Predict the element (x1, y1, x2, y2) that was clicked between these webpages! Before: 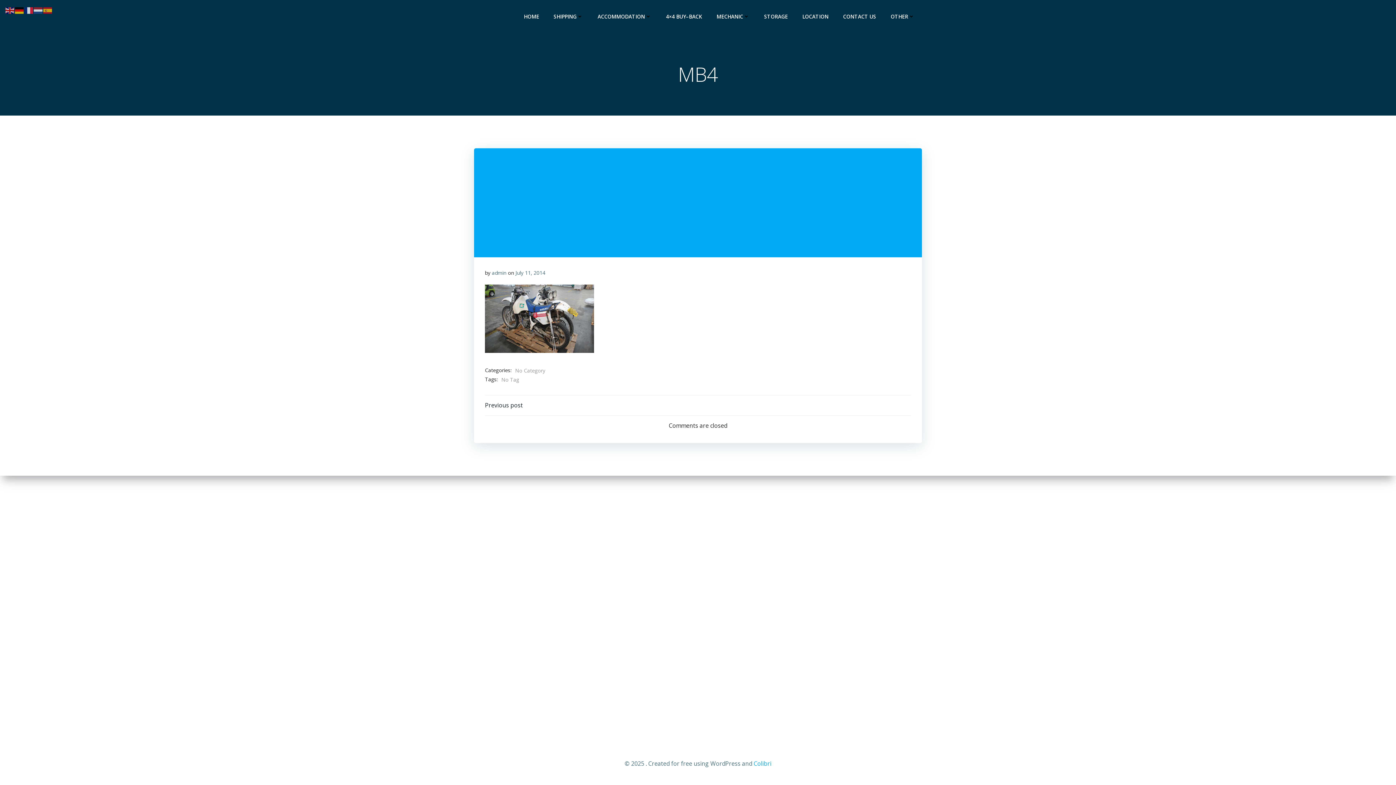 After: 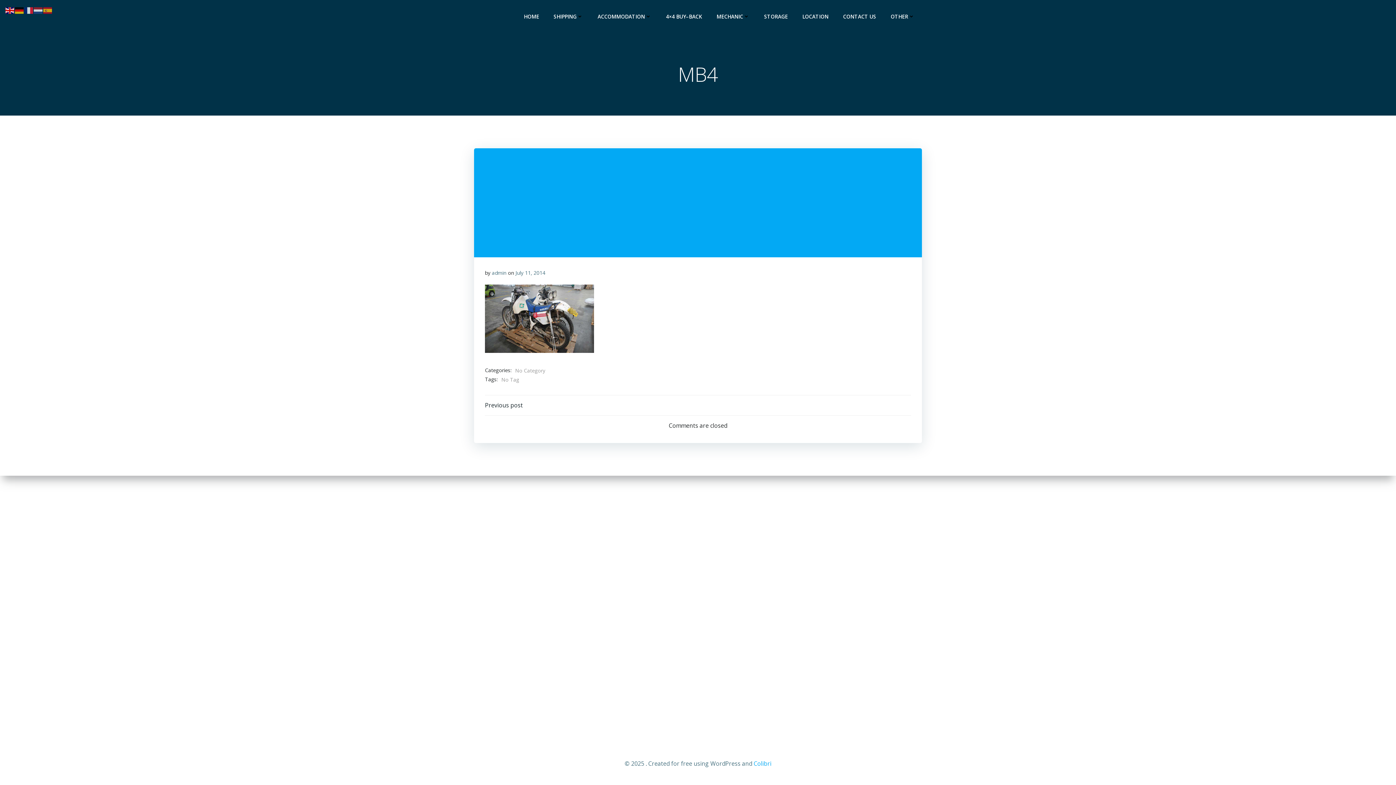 Action: bbox: (5, 5, 14, 13)